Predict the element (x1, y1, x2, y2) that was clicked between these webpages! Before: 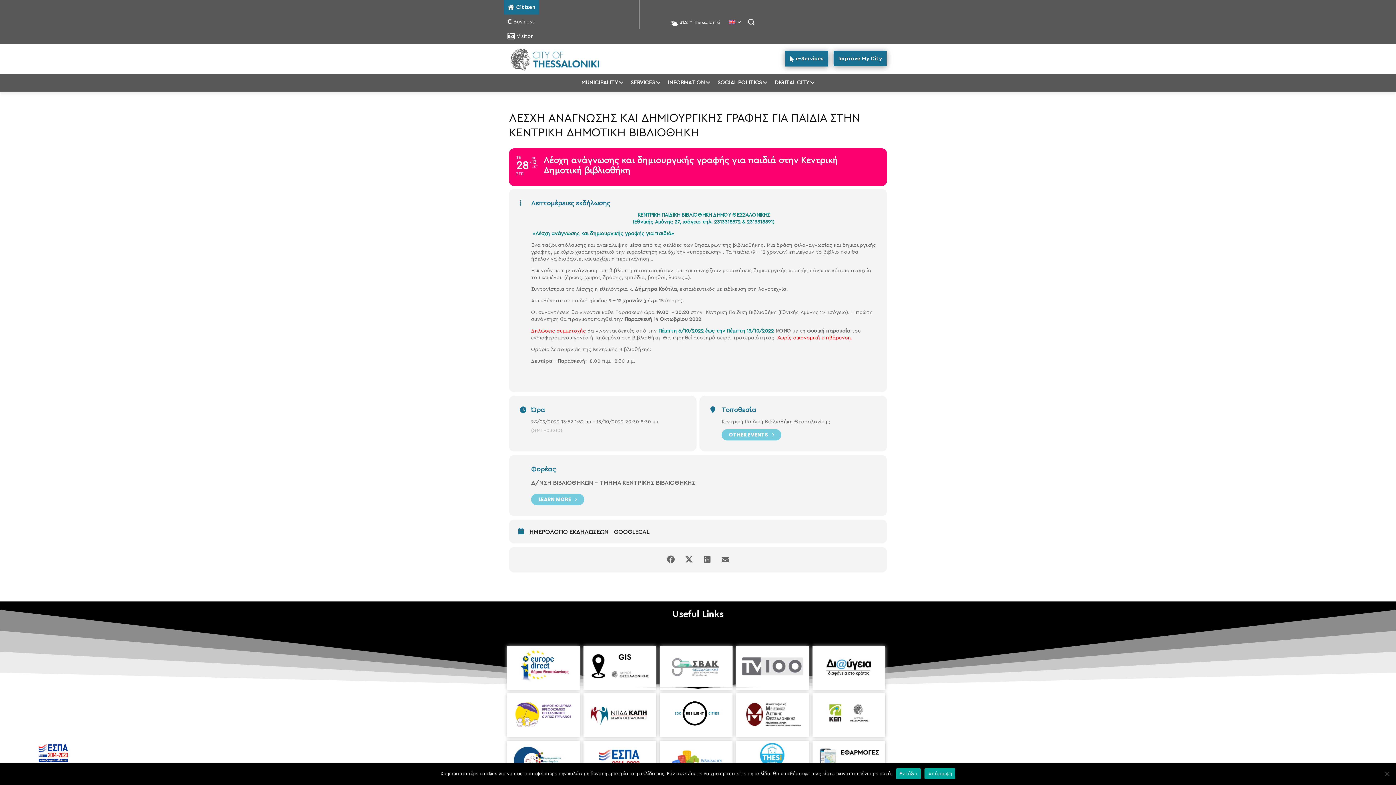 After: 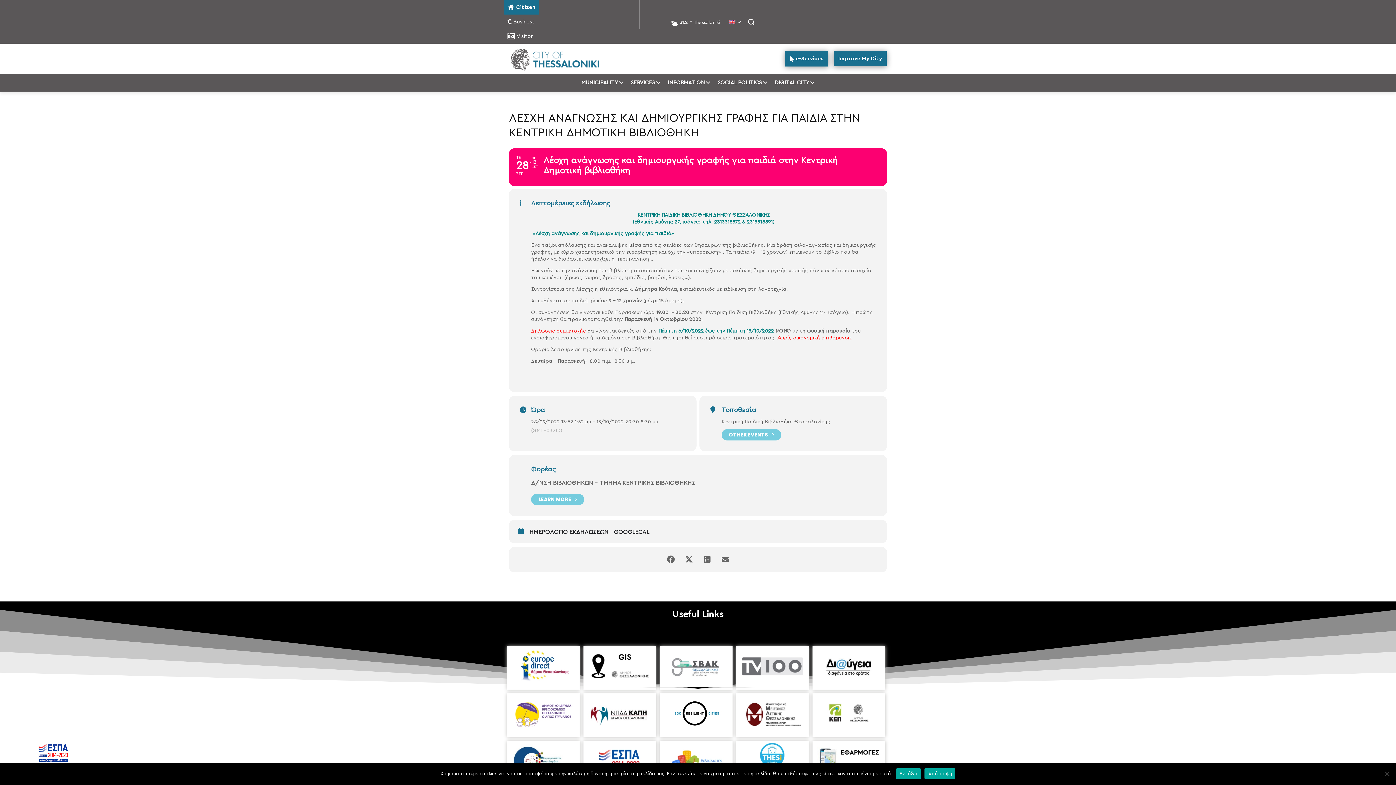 Action: bbox: (0, 758, 109, 764)